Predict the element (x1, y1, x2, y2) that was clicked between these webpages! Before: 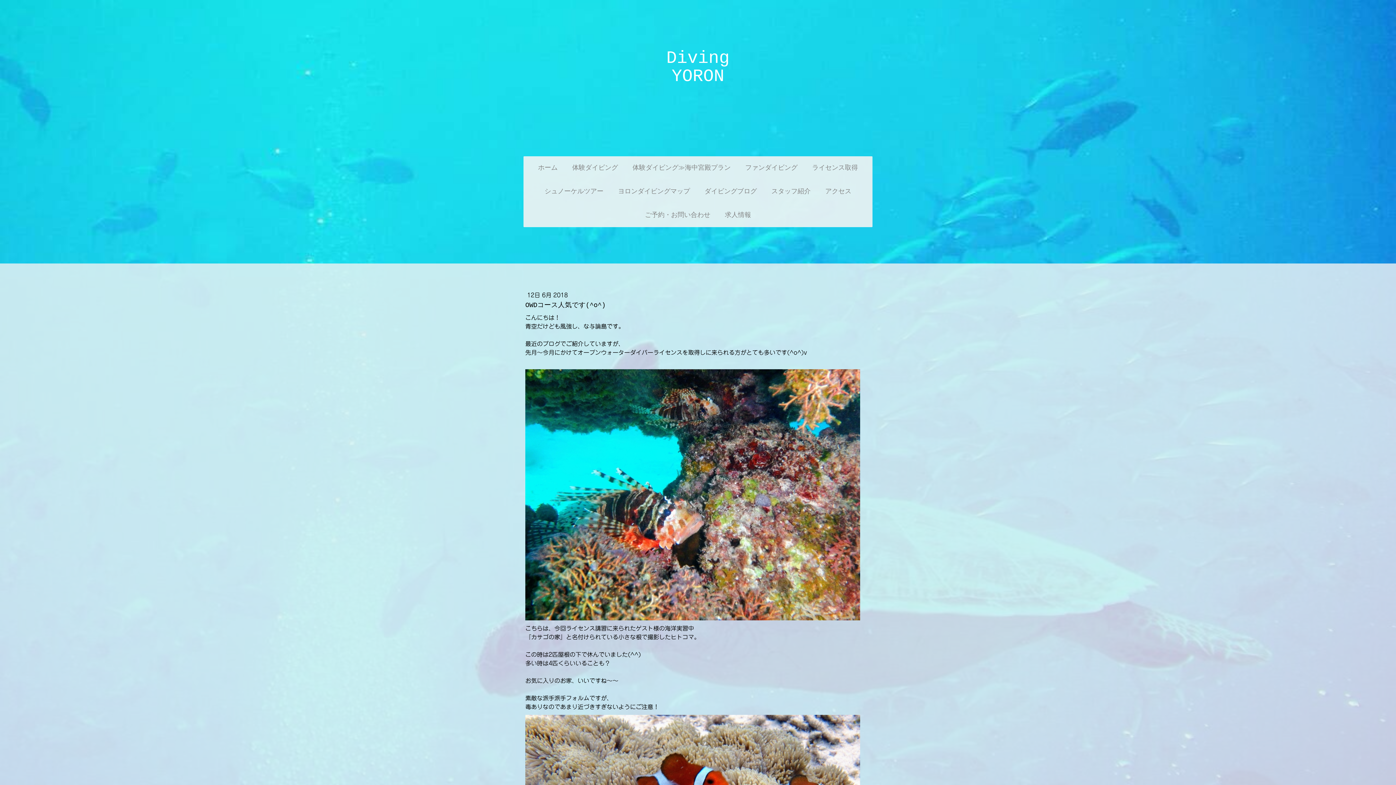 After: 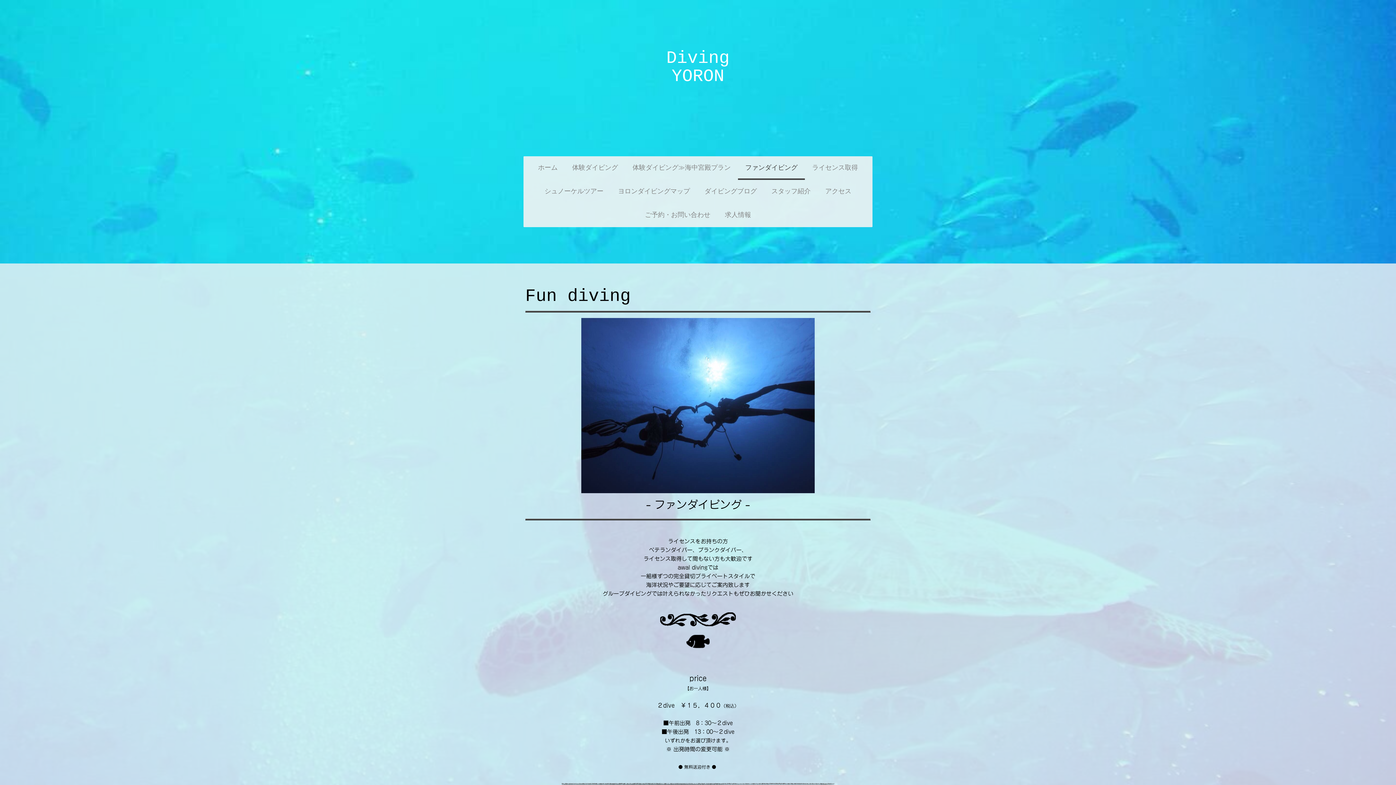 Action: label: ファンダイビング bbox: (738, 156, 805, 180)